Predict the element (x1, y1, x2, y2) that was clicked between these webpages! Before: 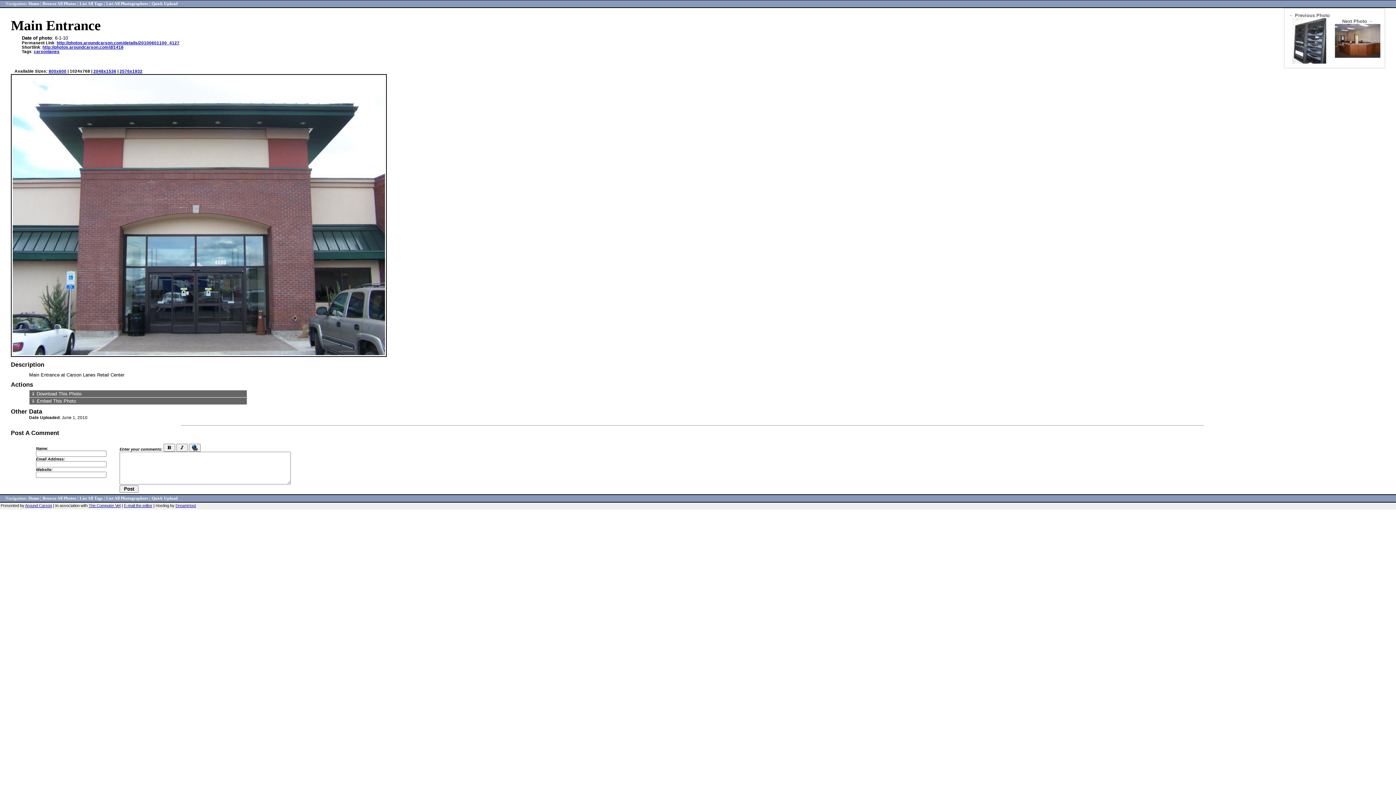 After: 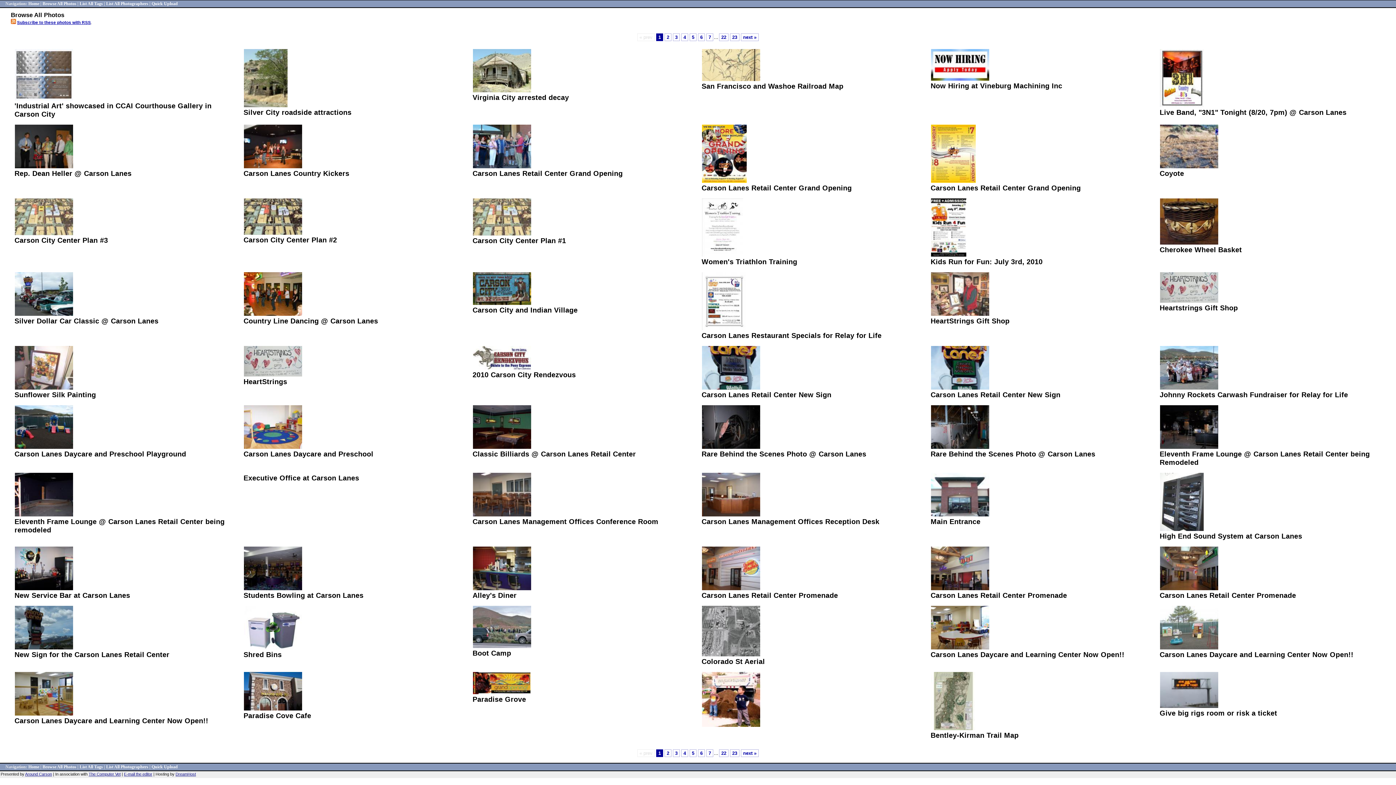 Action: bbox: (28, 1, 39, 6) label: Home